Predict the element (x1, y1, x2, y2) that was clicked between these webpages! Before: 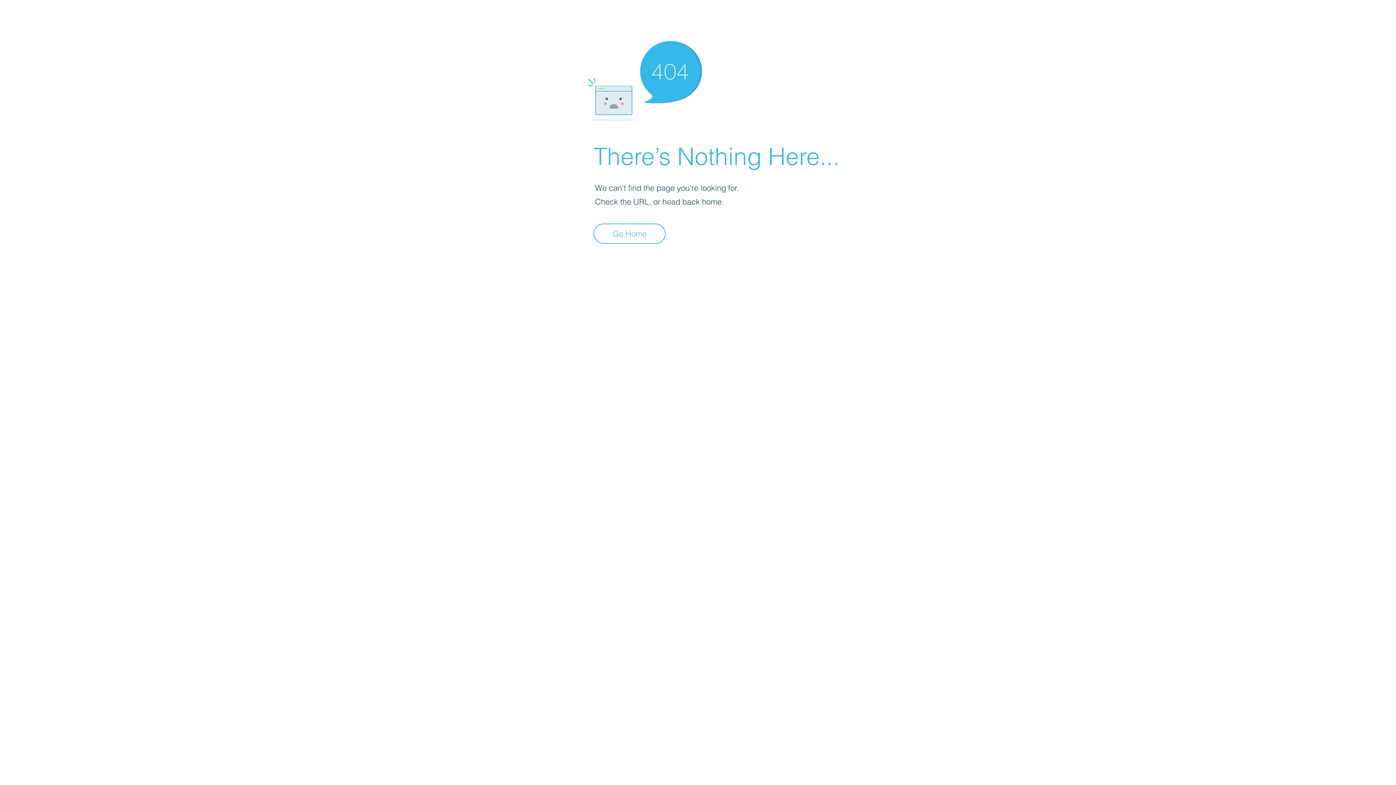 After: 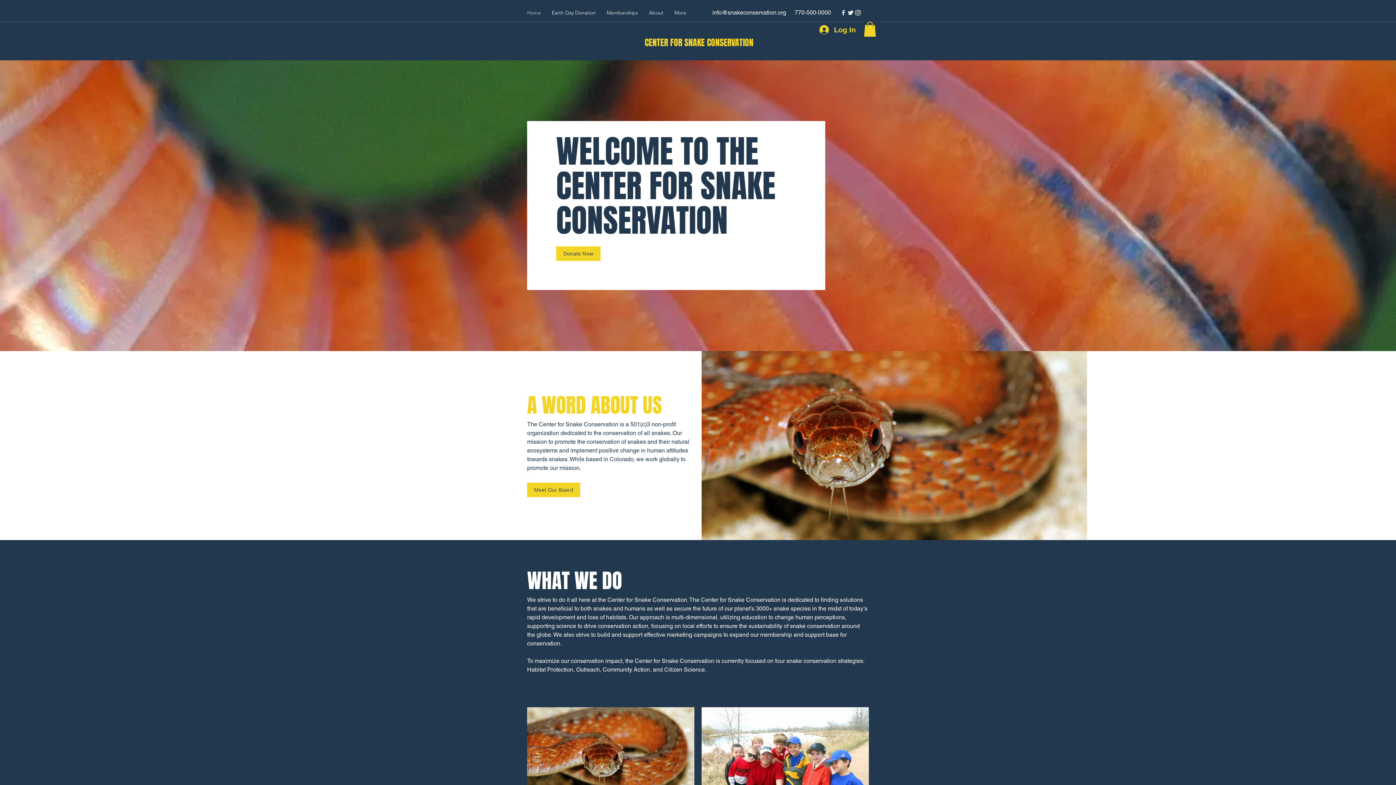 Action: bbox: (593, 223, 665, 244) label: Go Home